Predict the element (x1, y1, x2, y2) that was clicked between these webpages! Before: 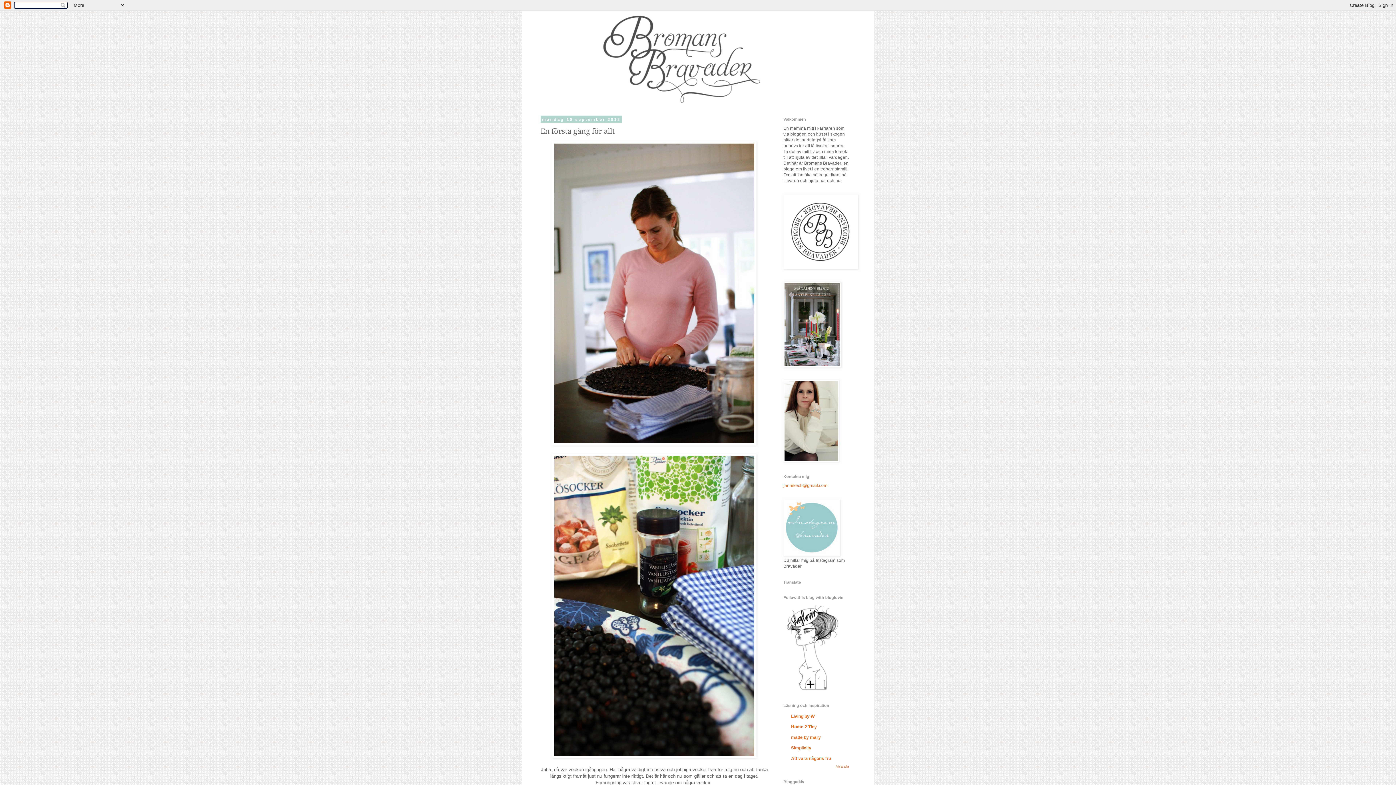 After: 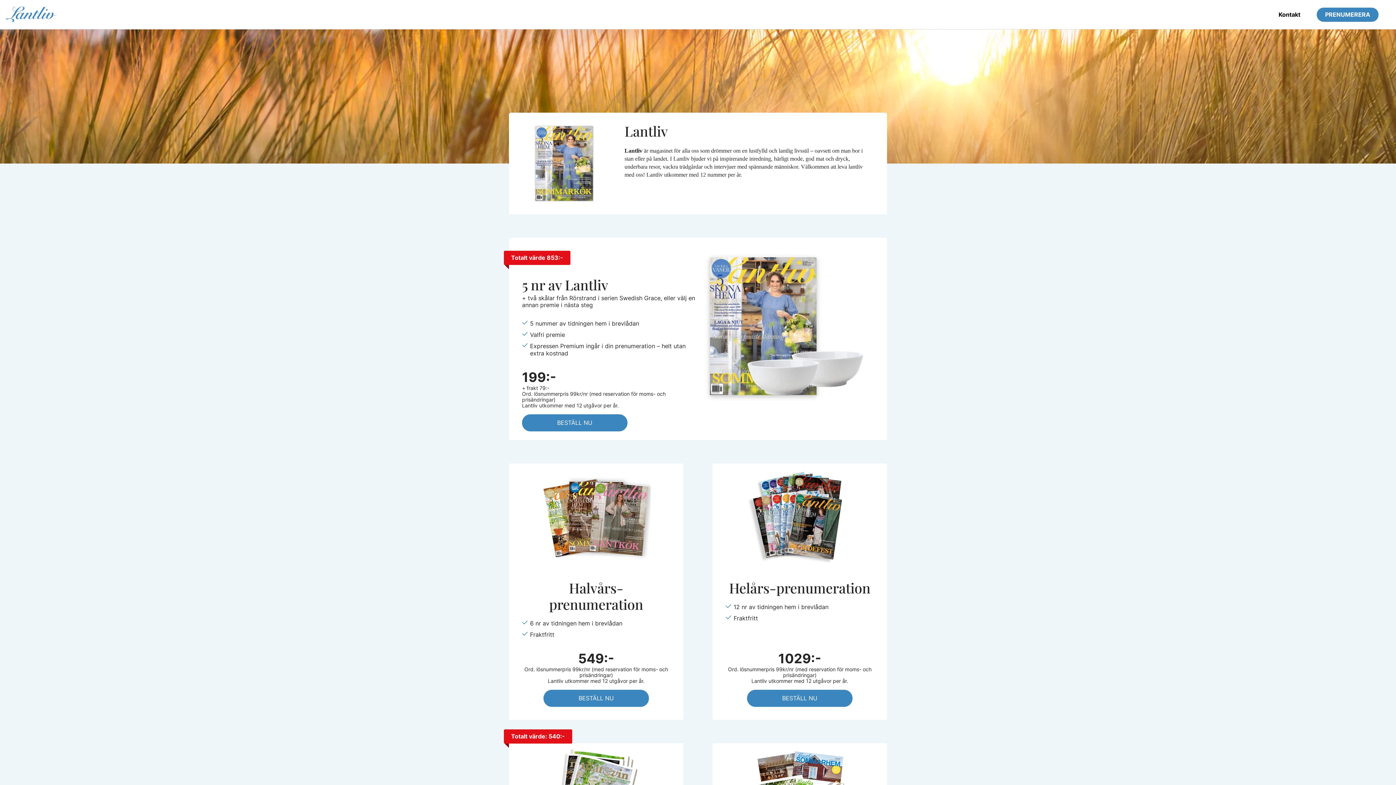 Action: bbox: (783, 363, 841, 368)